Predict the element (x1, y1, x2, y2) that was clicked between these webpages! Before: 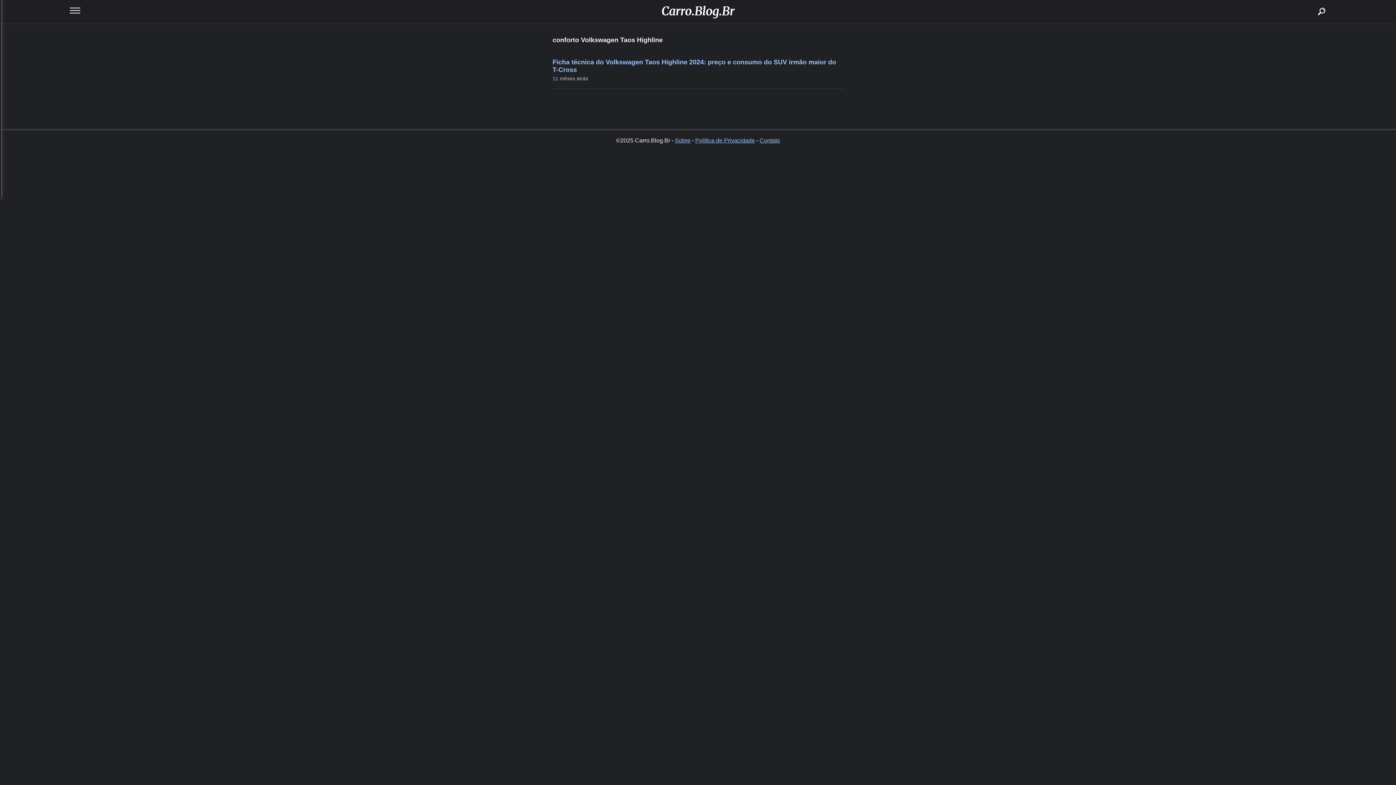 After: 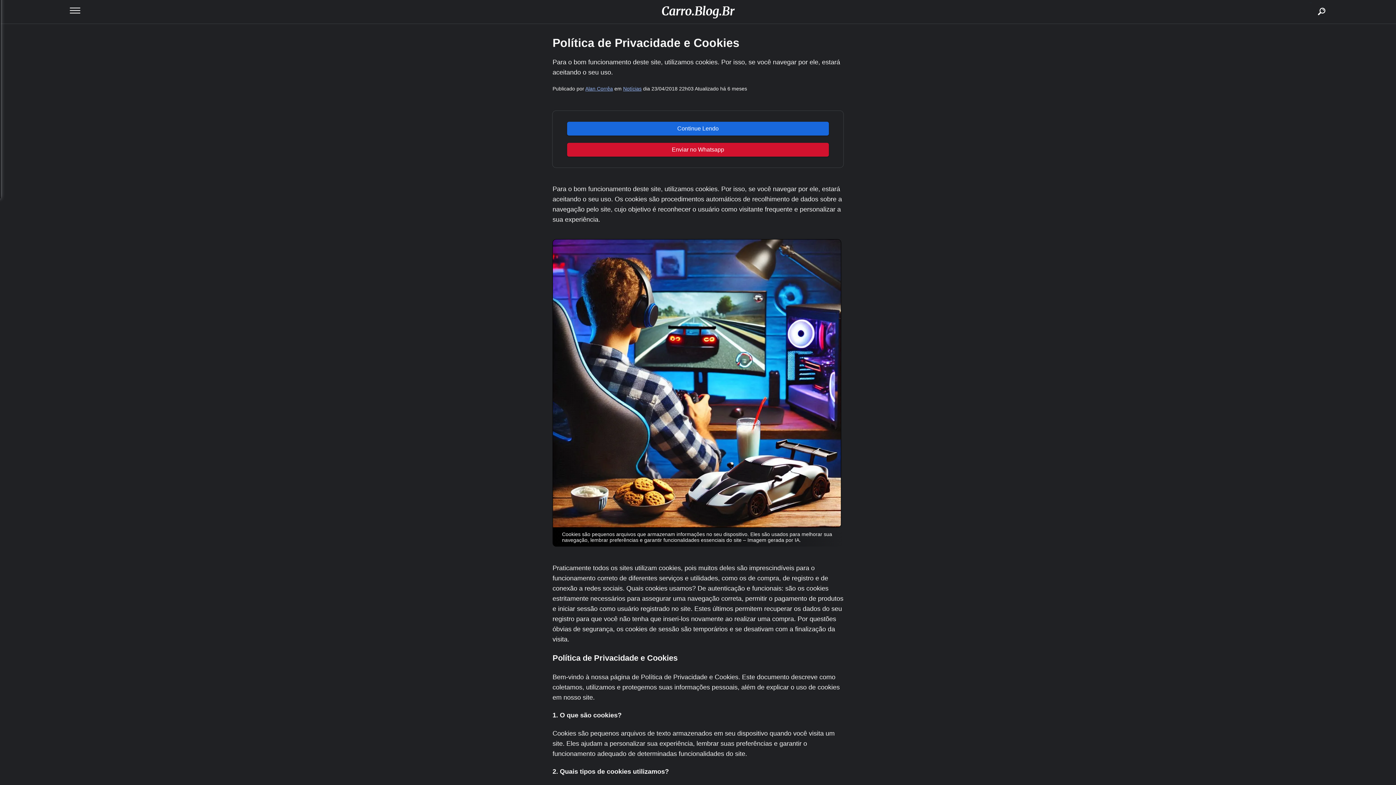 Action: label: Política de Privacidade bbox: (695, 137, 755, 143)